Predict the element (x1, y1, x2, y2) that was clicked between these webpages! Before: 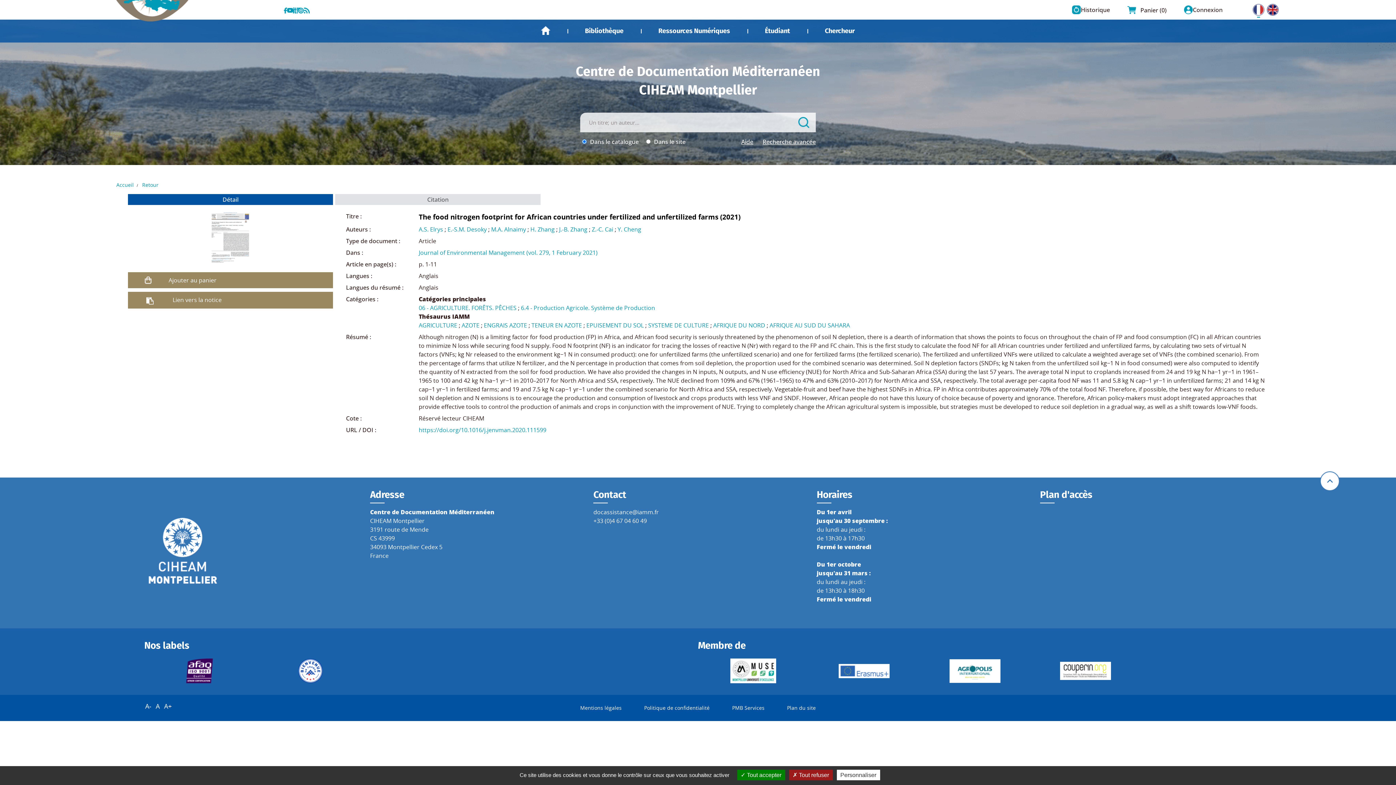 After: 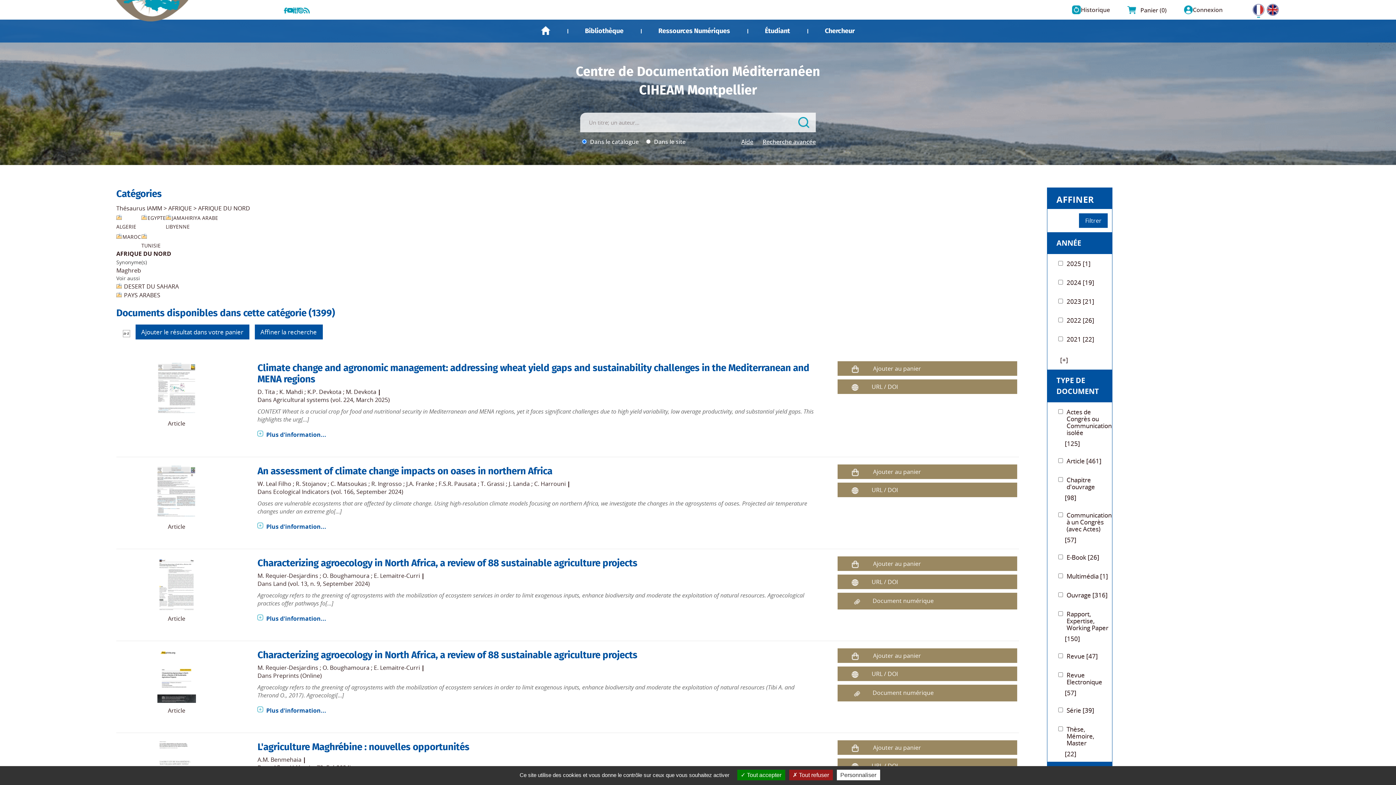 Action: label: AFRIQUE DU NORD bbox: (713, 321, 765, 329)